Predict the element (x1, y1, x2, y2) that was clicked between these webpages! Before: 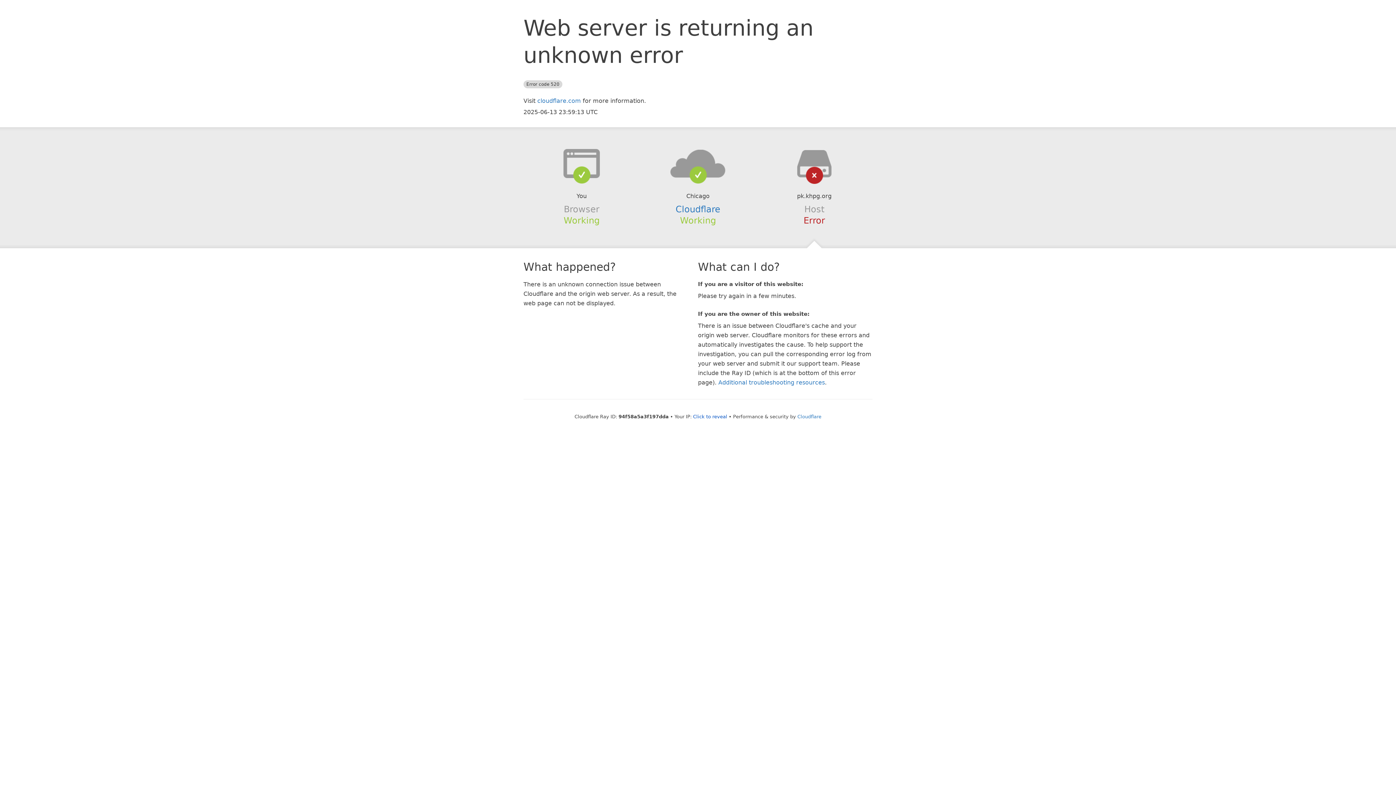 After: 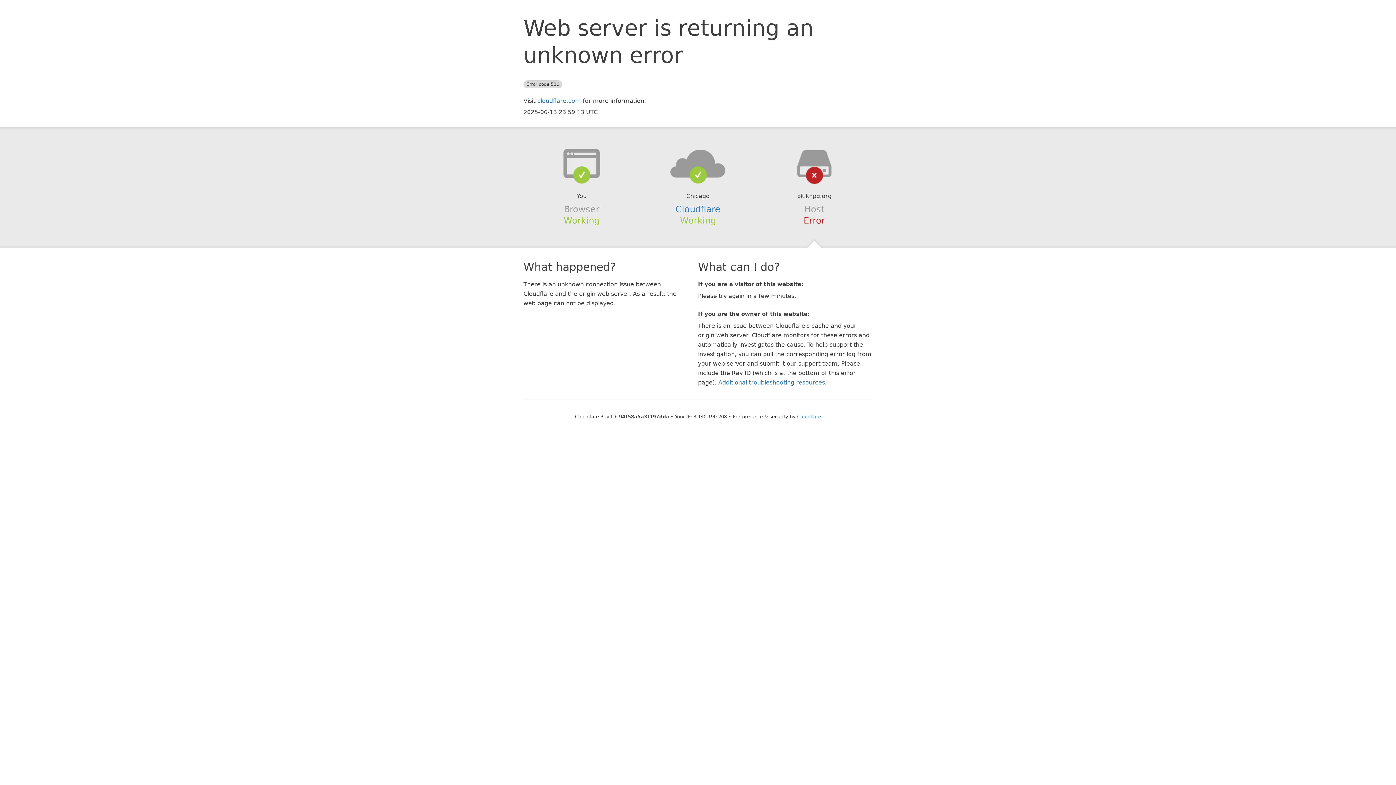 Action: label: Click to reveal bbox: (693, 414, 727, 419)